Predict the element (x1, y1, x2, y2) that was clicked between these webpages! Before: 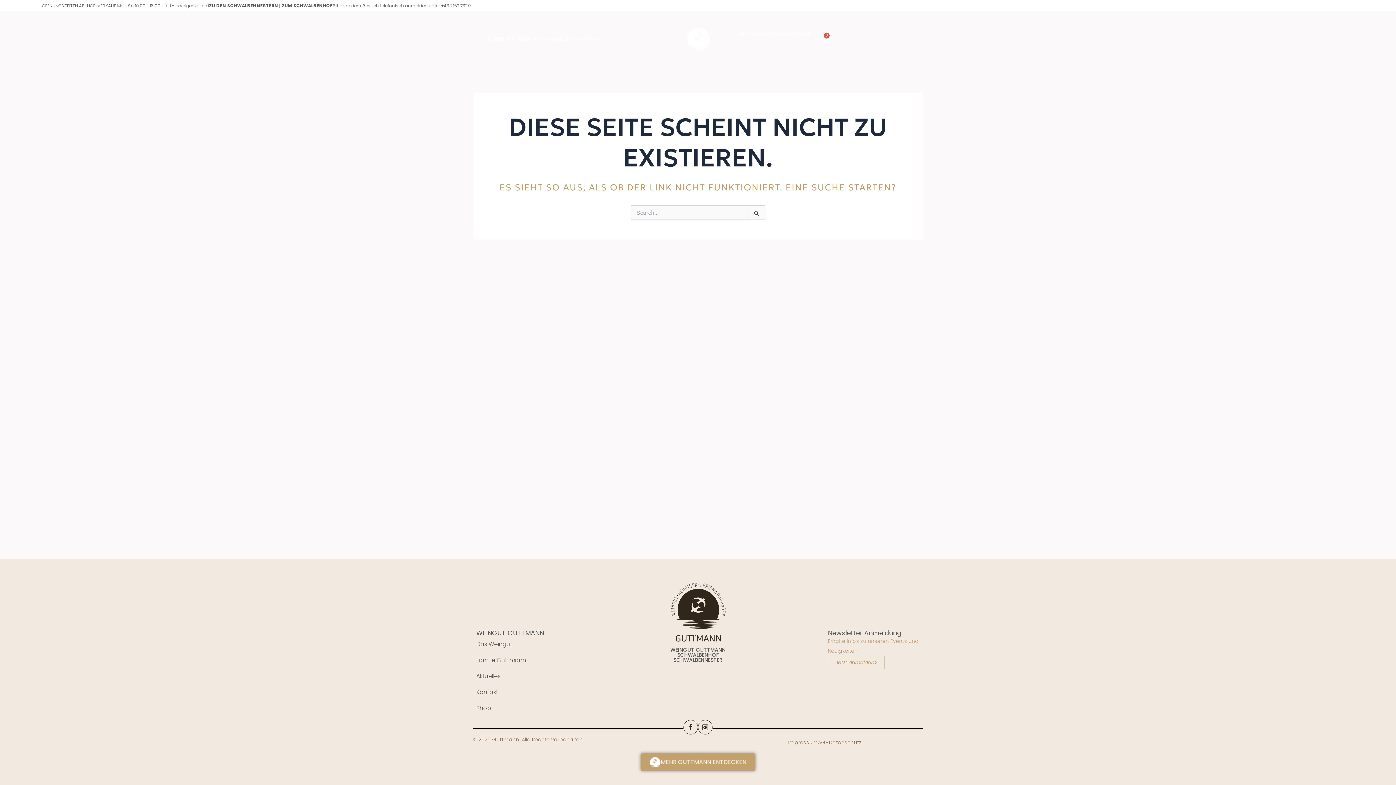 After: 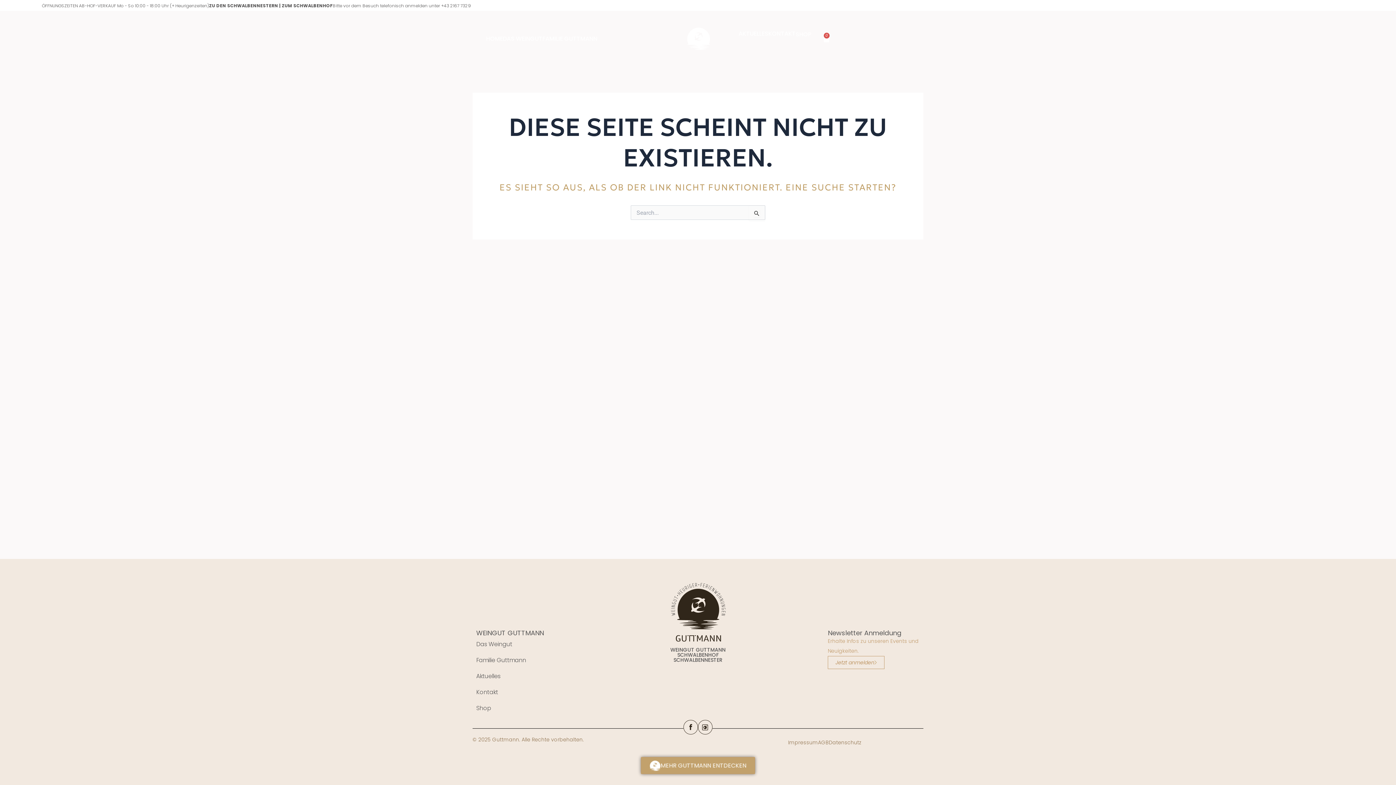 Action: label: ZU DEN SCHWALBENNESTERN bbox: (209, 2, 278, 8)